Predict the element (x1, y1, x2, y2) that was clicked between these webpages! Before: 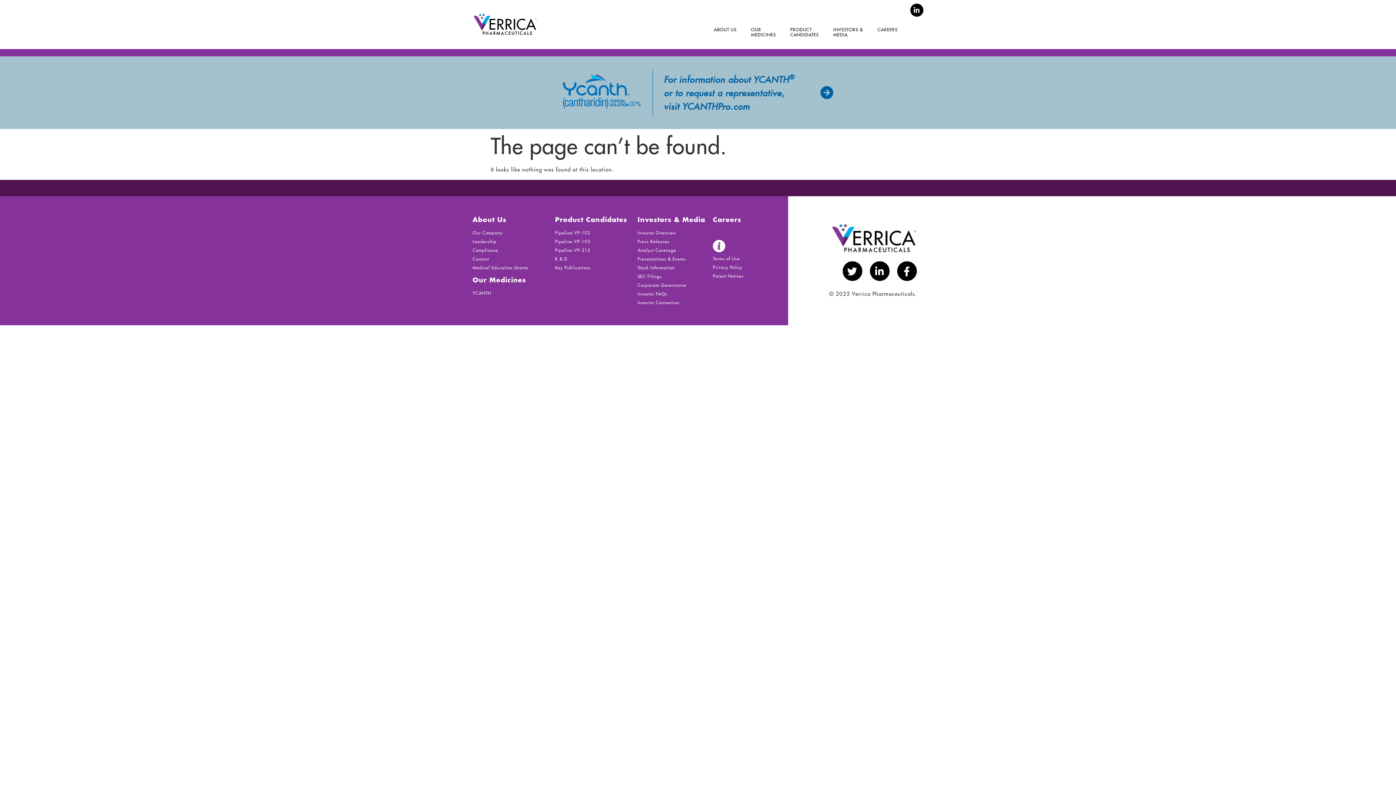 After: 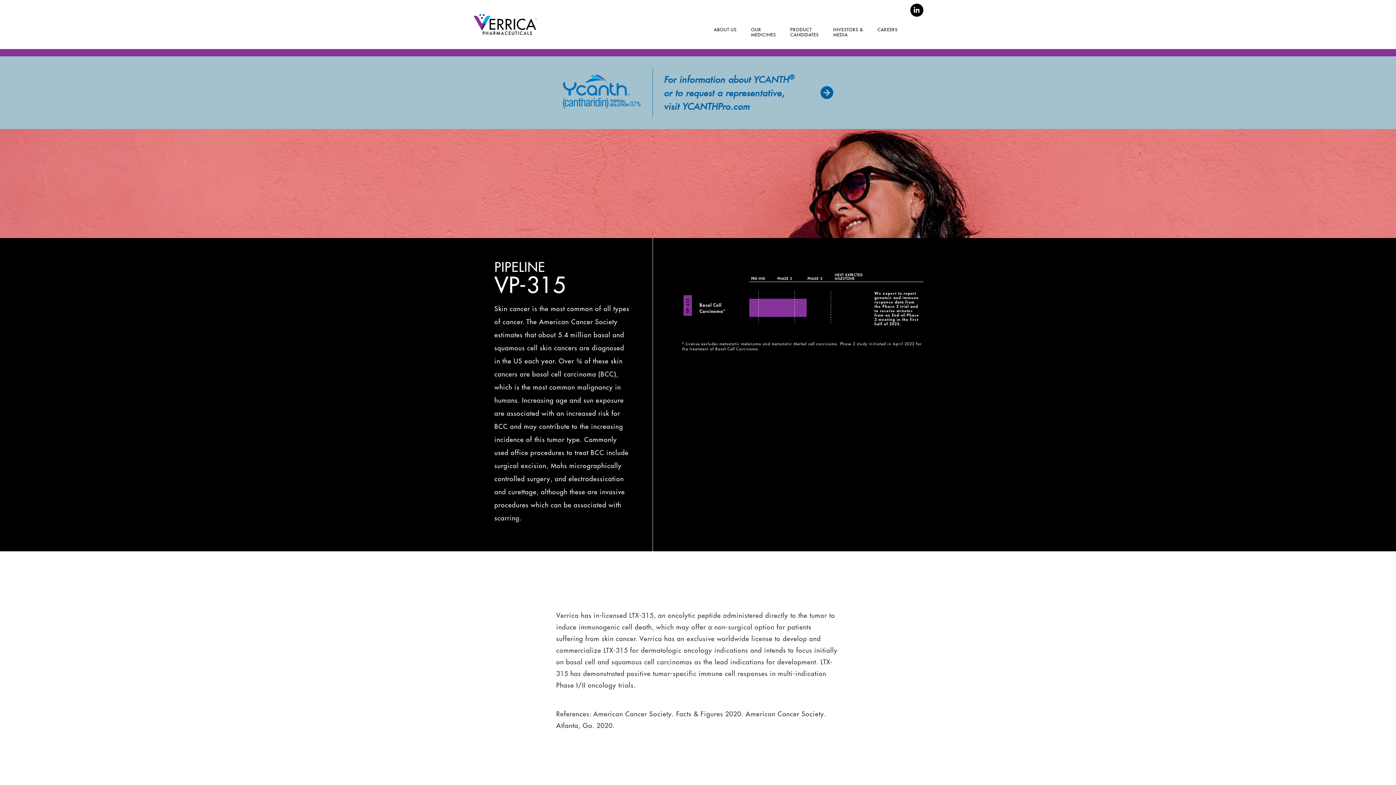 Action: bbox: (555, 248, 630, 252) label: Pipeline VP-315